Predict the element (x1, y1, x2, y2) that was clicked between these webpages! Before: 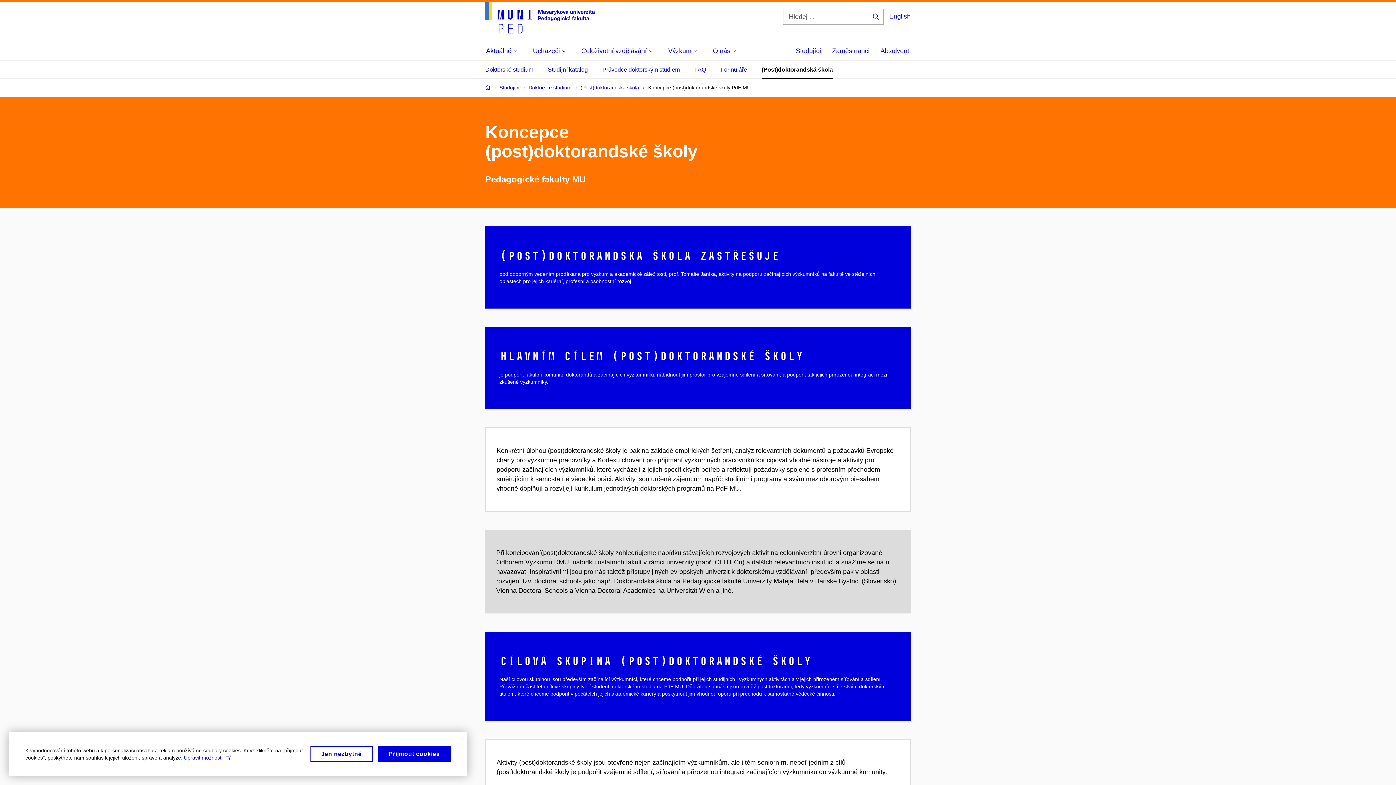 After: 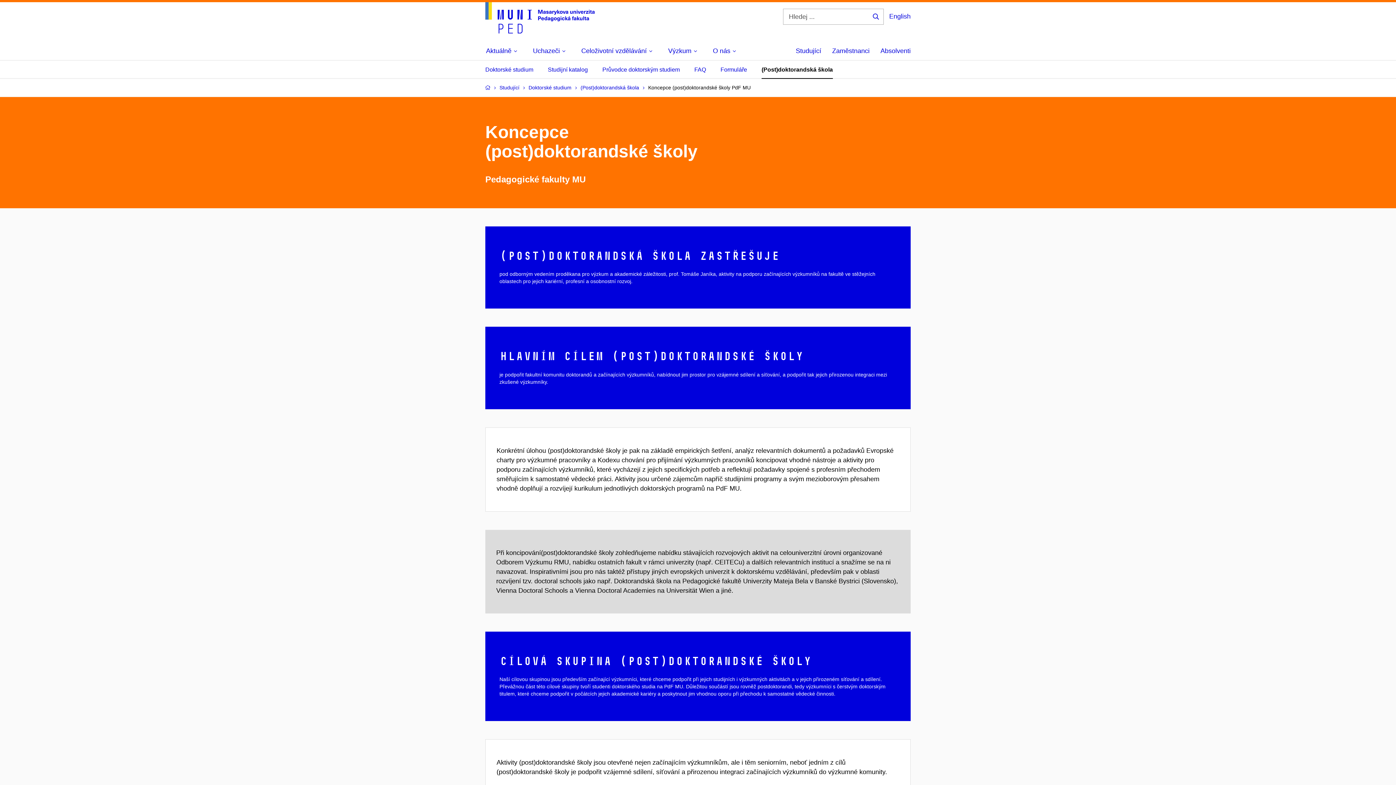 Action: label: Přijmout cookies bbox: (377, 746, 450, 762)